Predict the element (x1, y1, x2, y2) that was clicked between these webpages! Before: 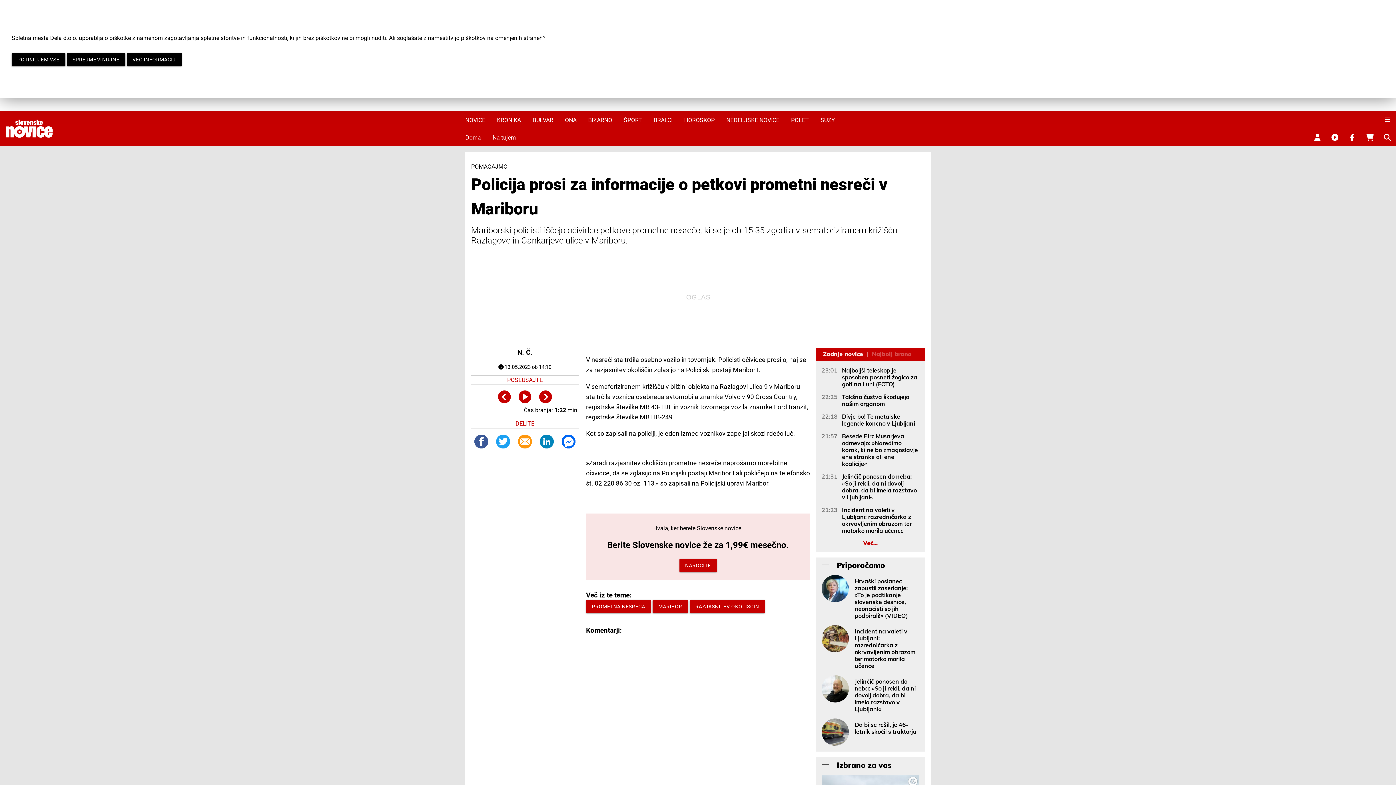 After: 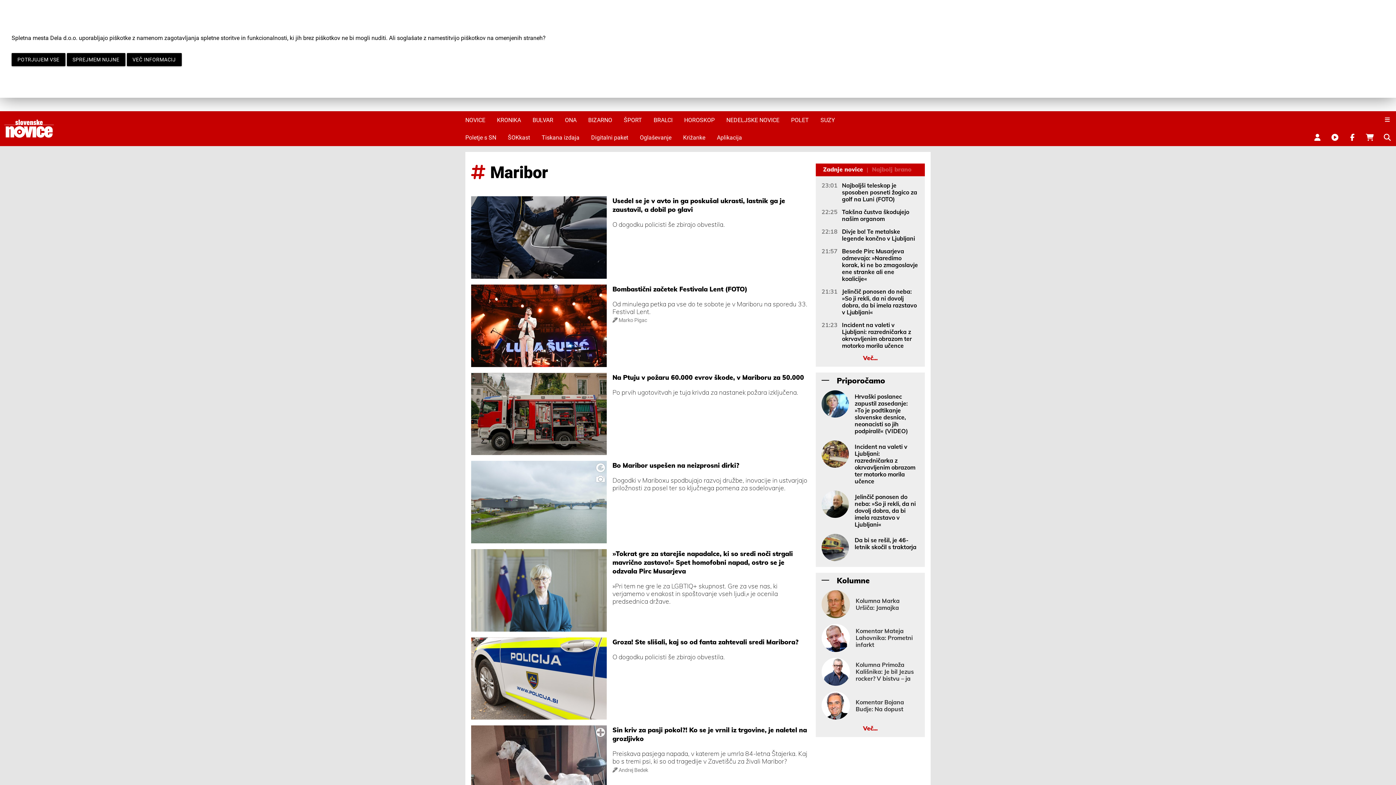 Action: label: MARIBOR bbox: (652, 600, 688, 613)